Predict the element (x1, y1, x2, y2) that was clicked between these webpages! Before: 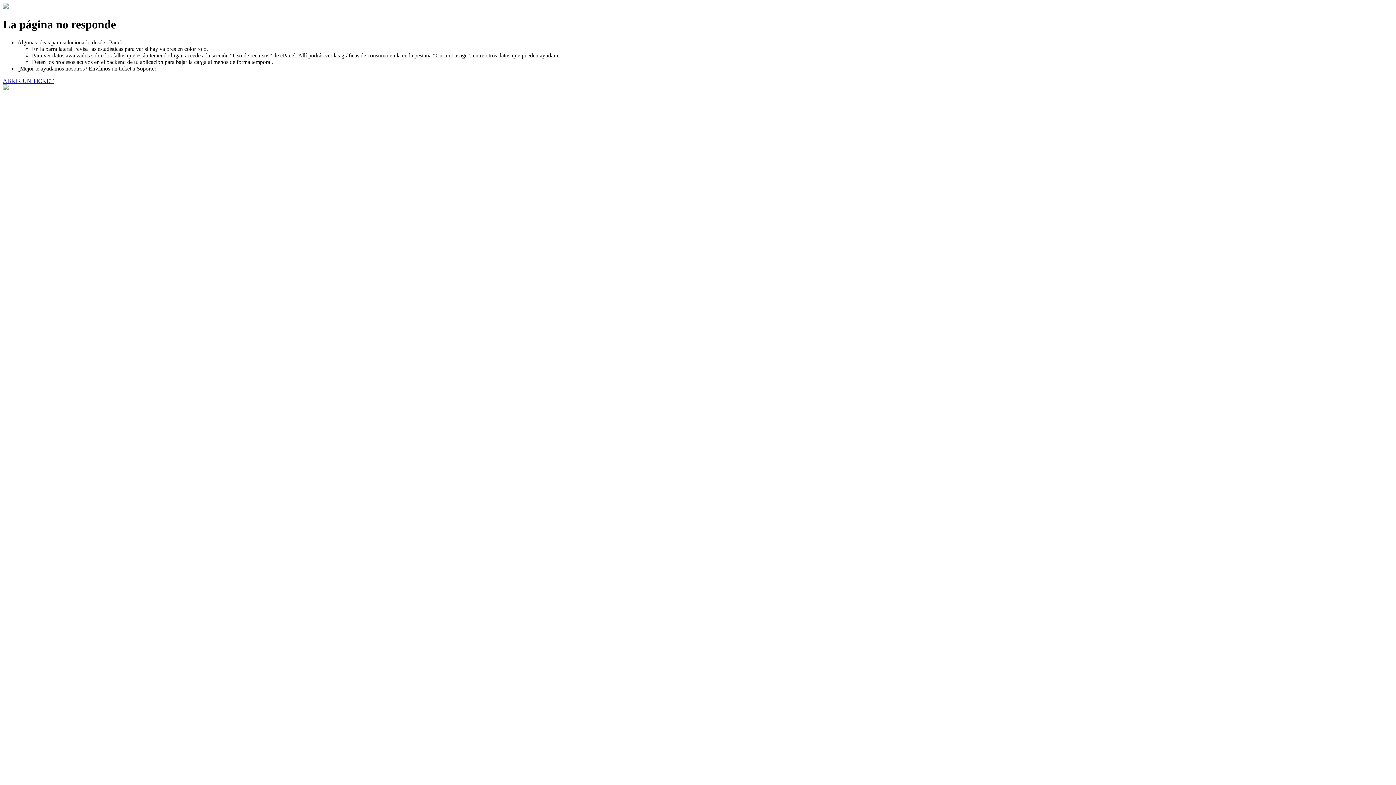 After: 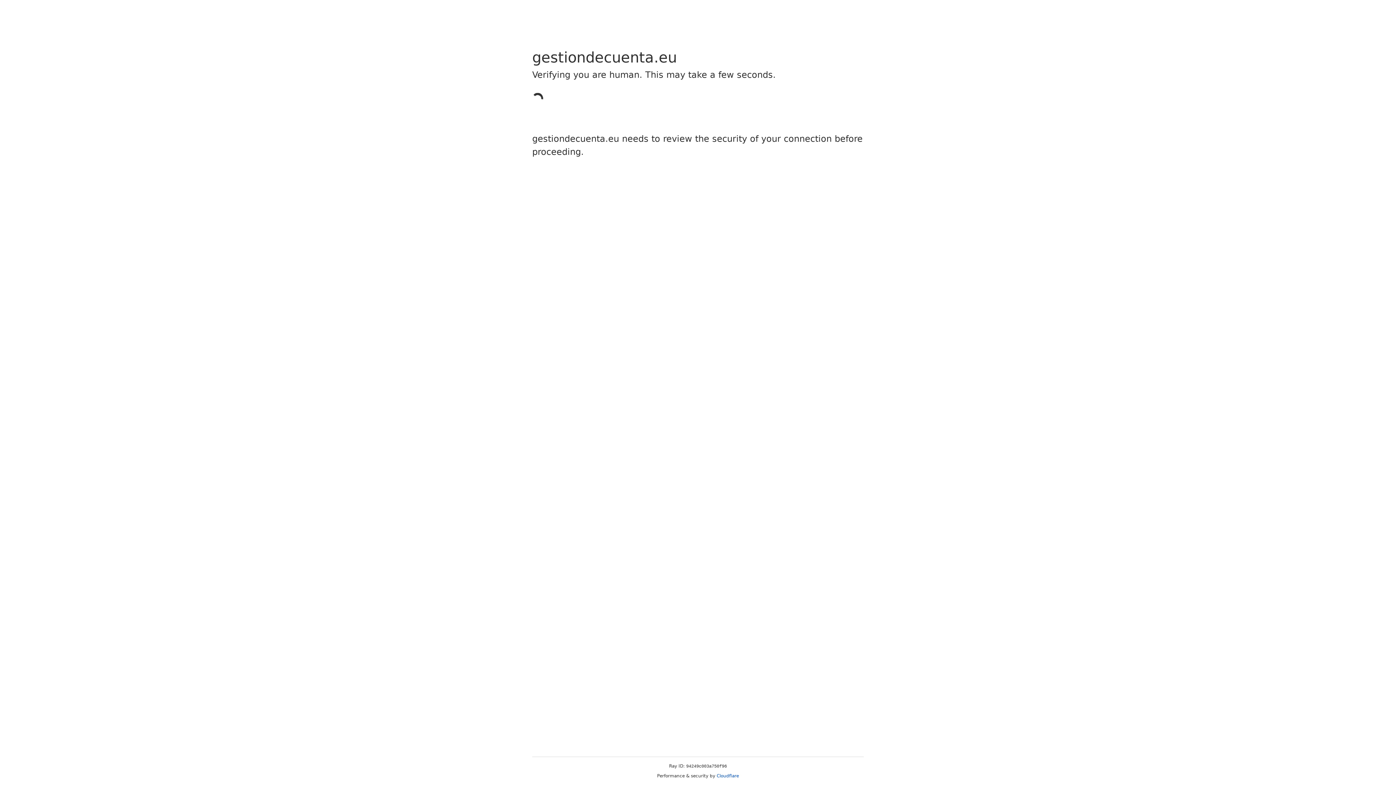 Action: label: ABRIR UN TICKET bbox: (2, 77, 53, 83)